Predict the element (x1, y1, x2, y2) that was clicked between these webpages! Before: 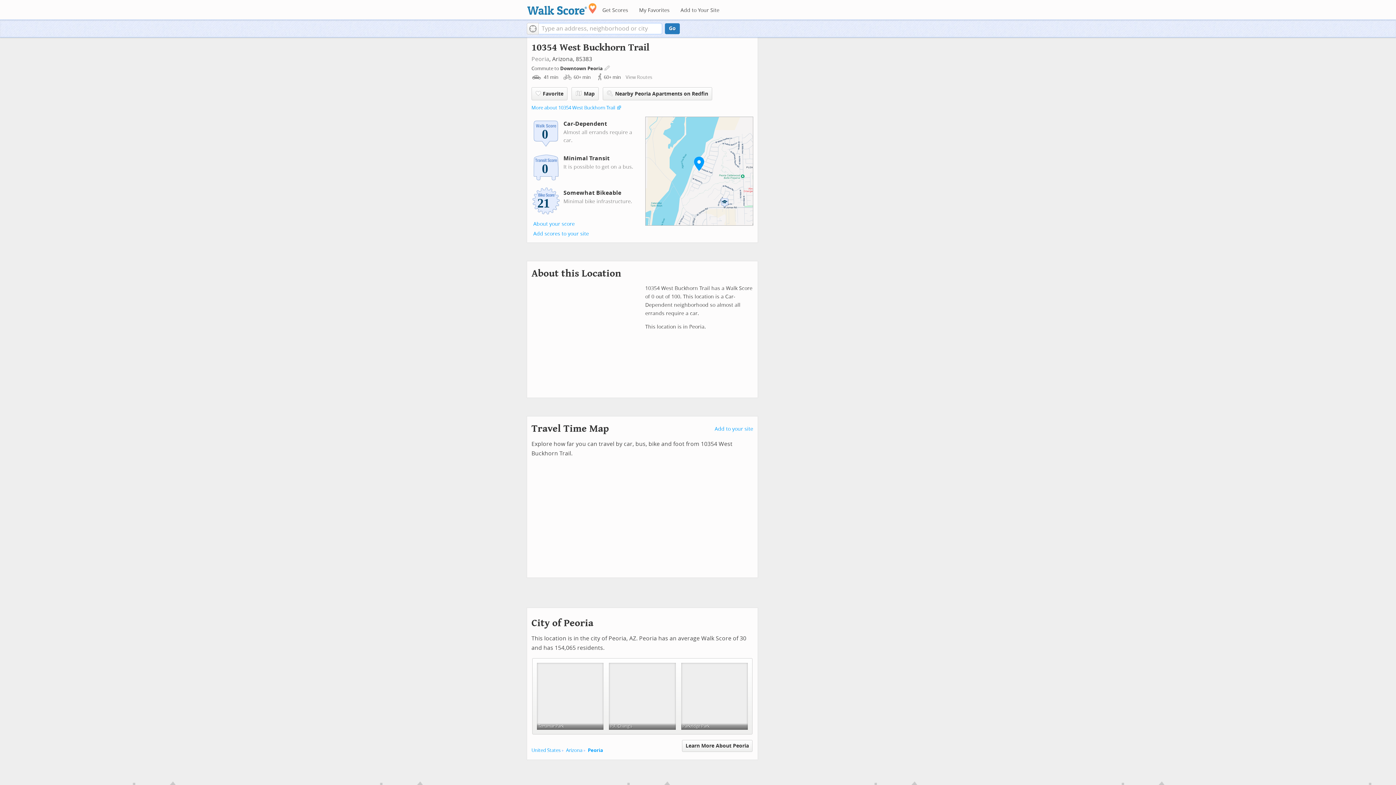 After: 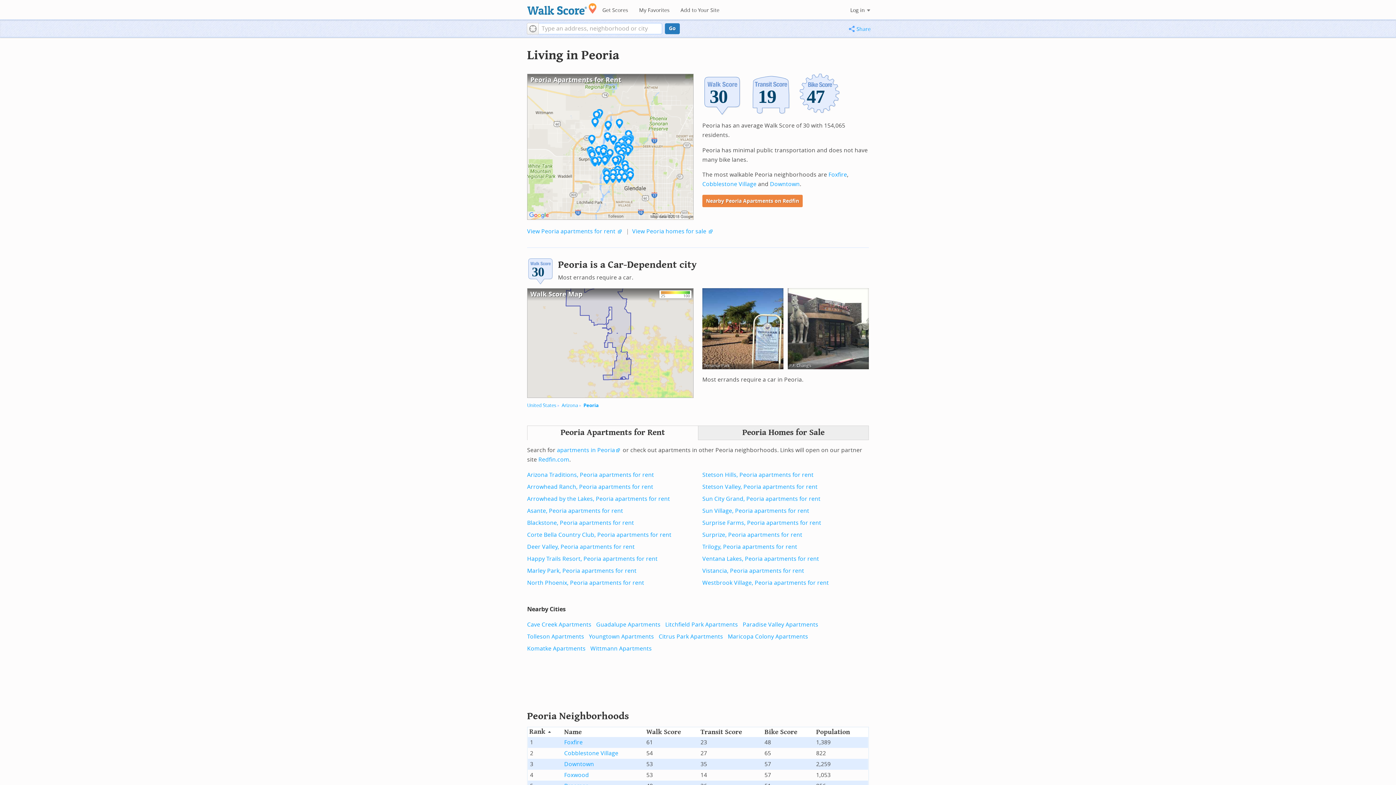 Action: bbox: (531, 55, 549, 62) label: Peoria